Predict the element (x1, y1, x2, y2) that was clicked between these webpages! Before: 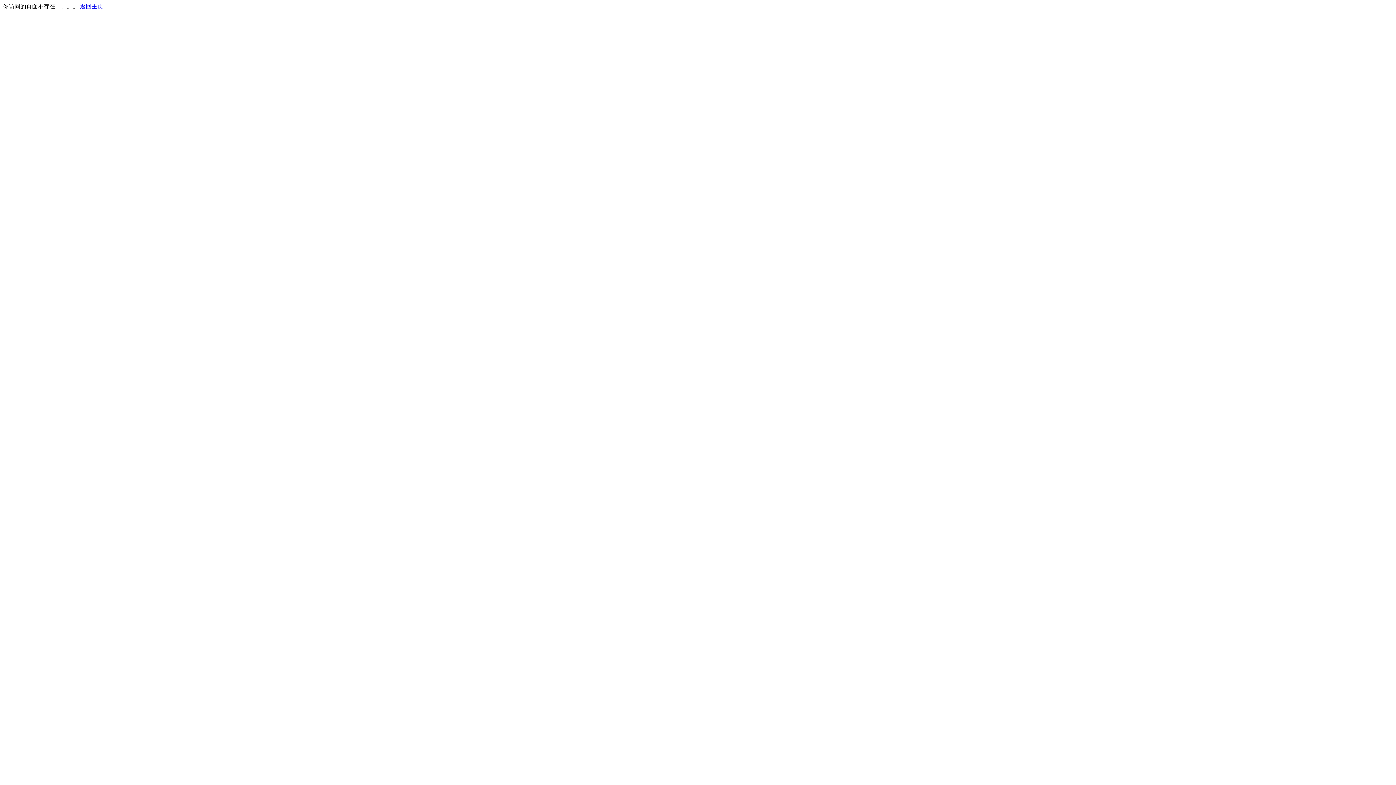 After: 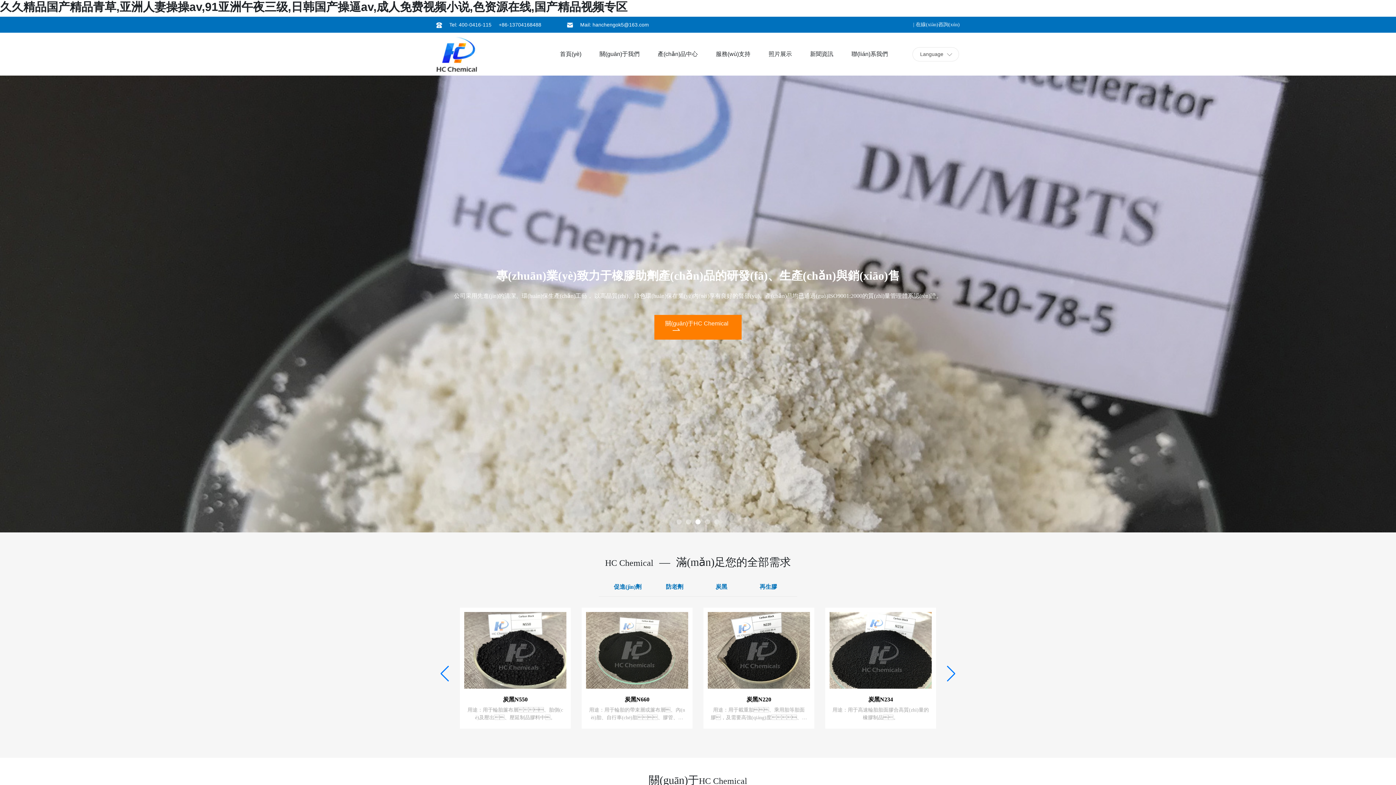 Action: label: 返回主页 bbox: (80, 3, 103, 9)